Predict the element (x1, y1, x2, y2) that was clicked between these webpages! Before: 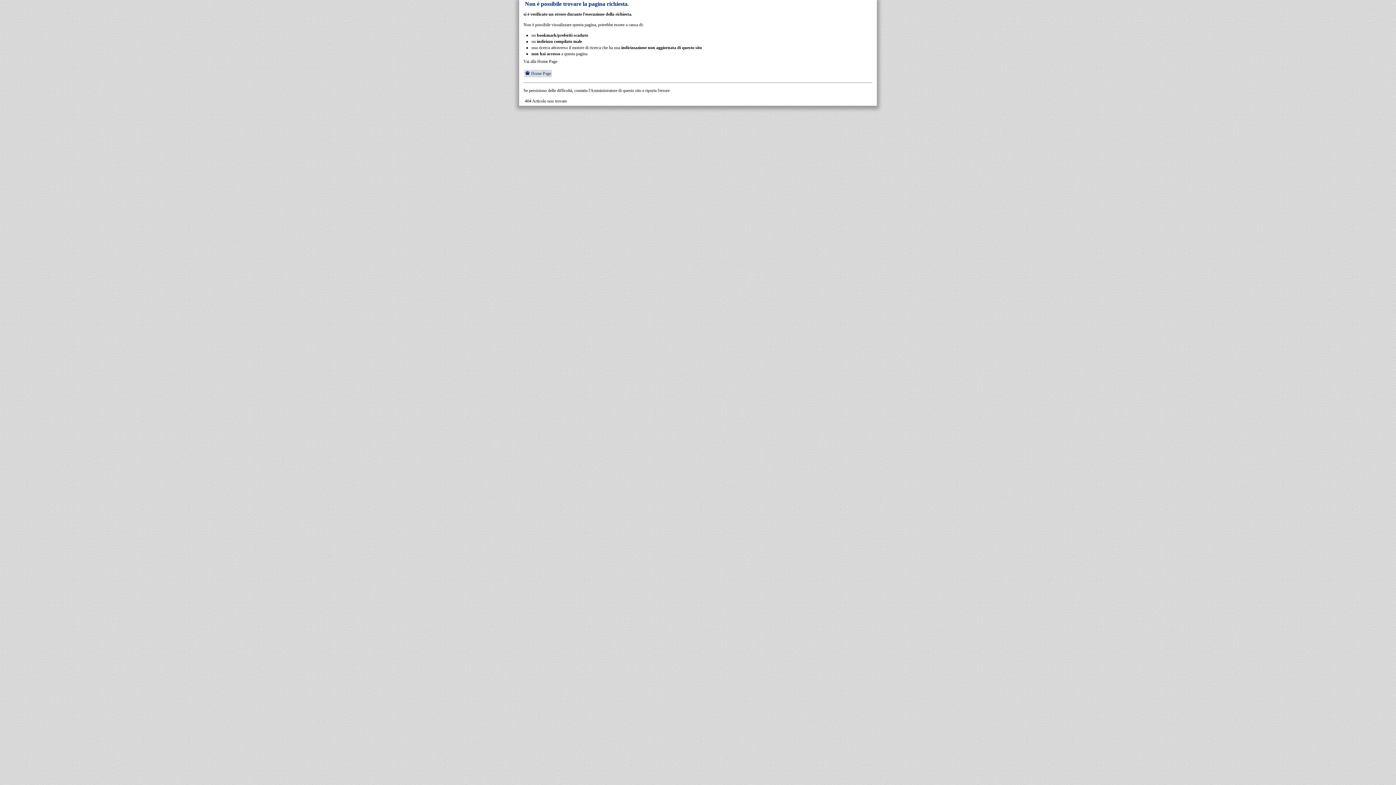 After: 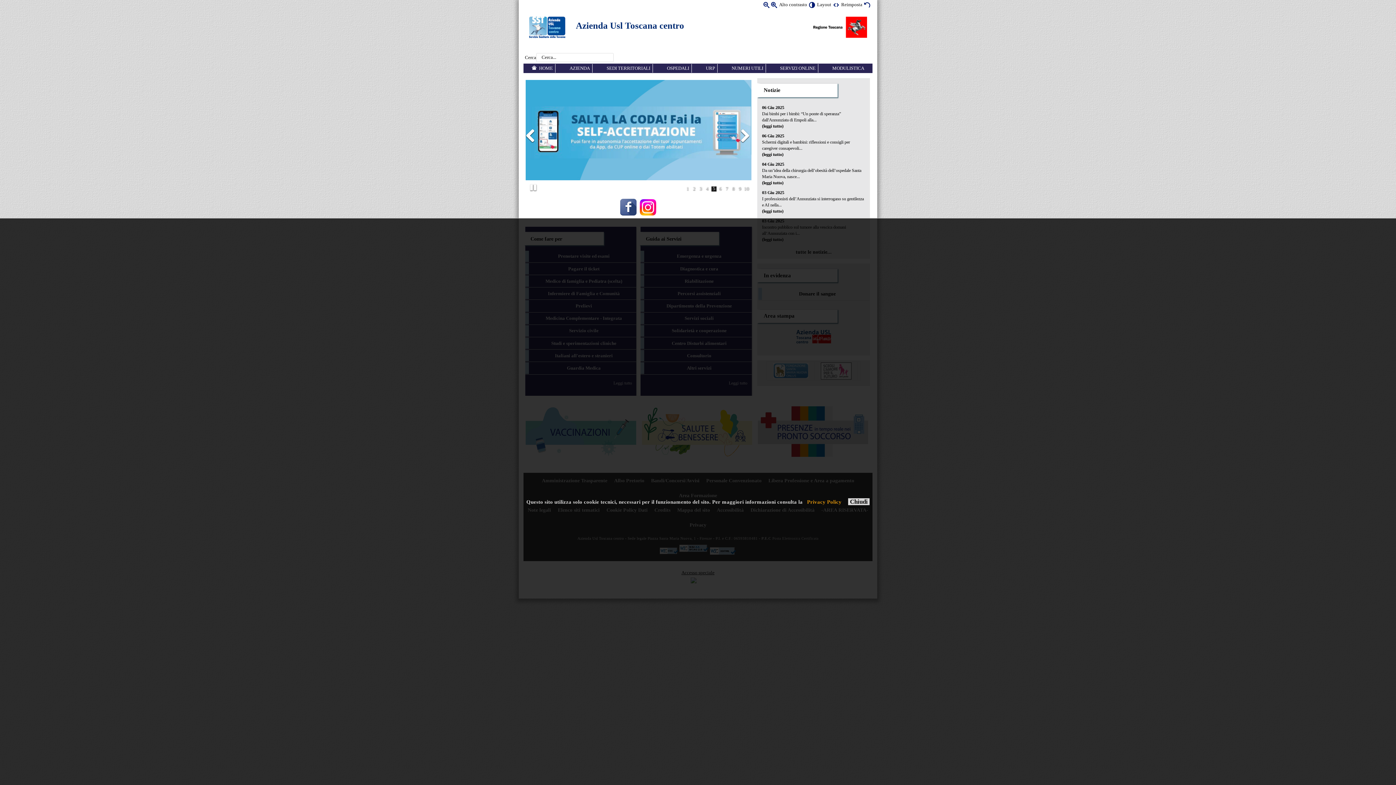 Action: bbox: (523, 69, 552, 78) label:  Home Page